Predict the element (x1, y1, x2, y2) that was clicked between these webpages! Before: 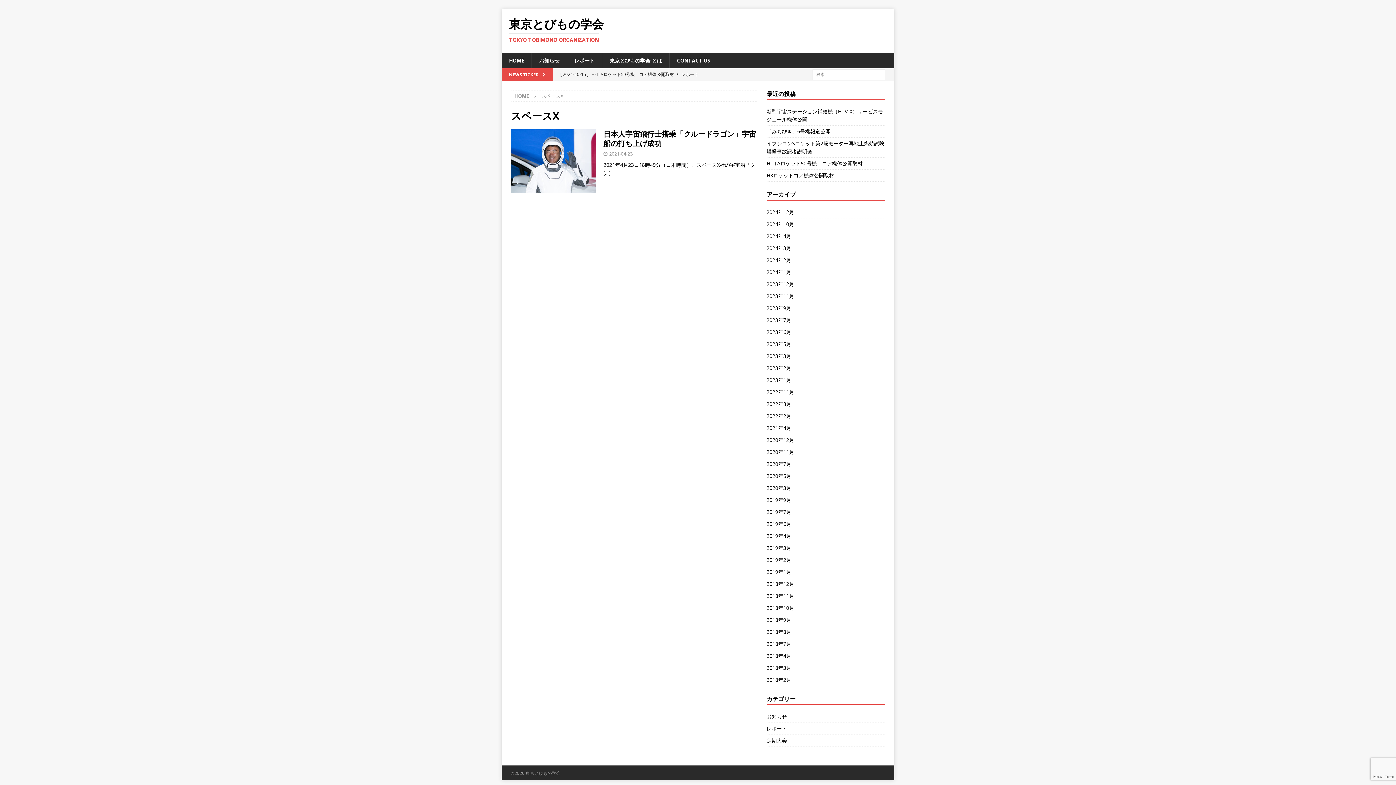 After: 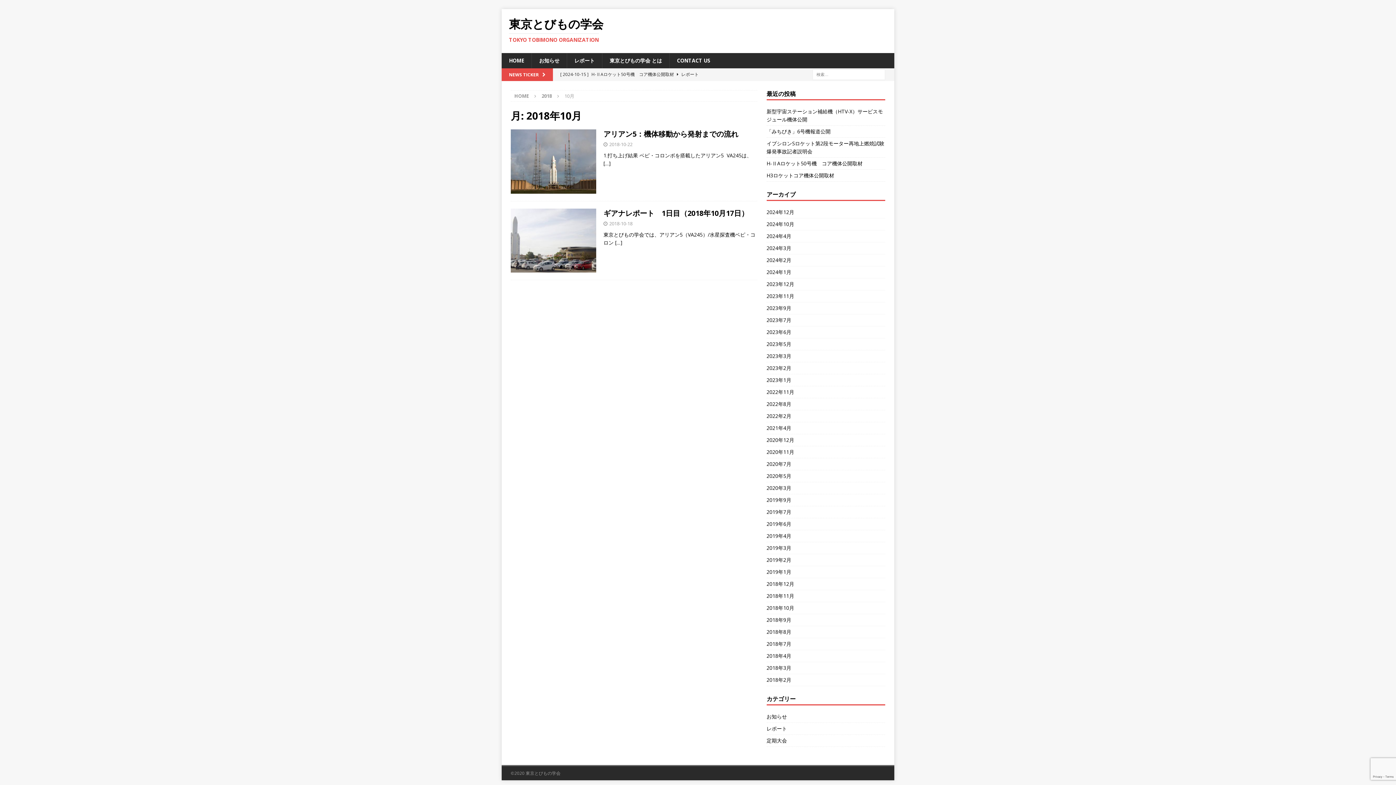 Action: label: 2018年10月 bbox: (766, 602, 885, 614)